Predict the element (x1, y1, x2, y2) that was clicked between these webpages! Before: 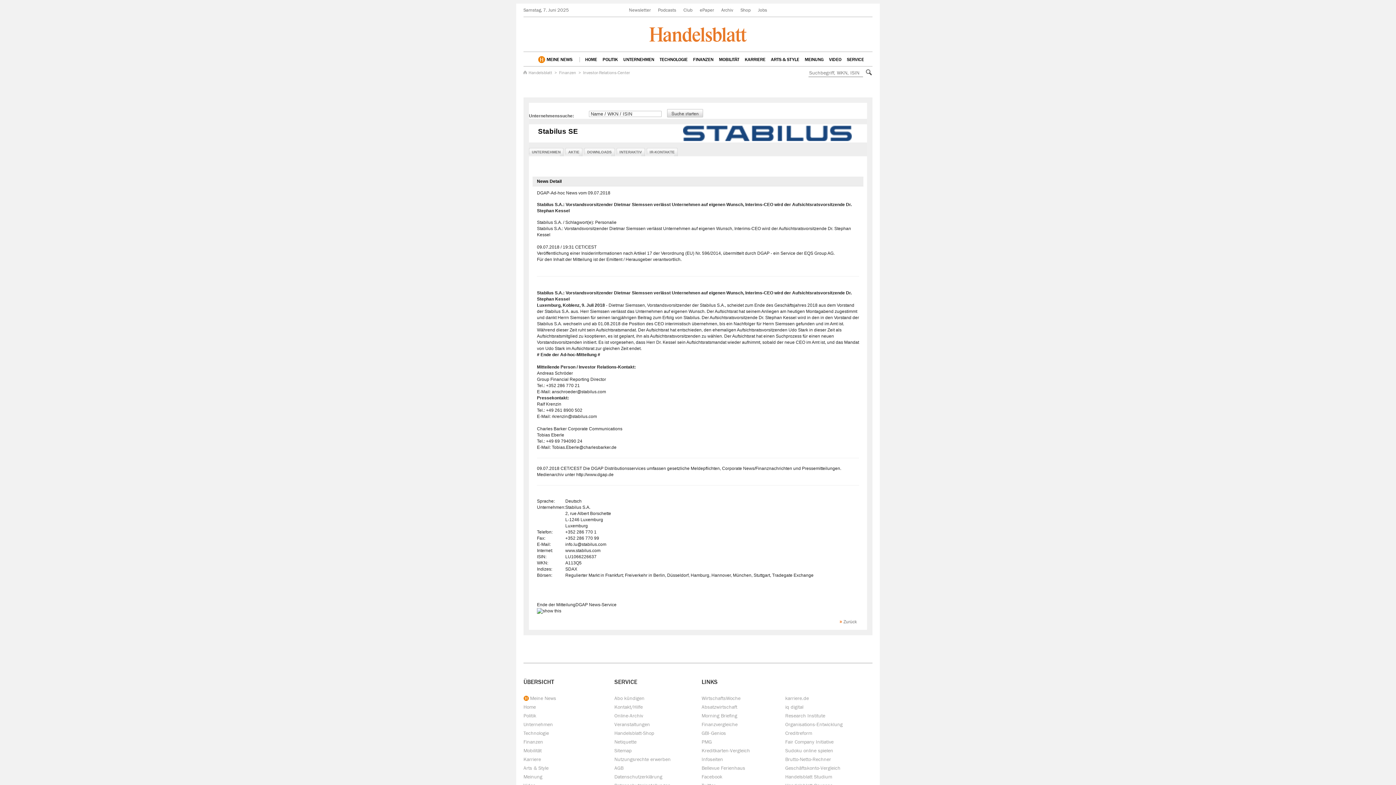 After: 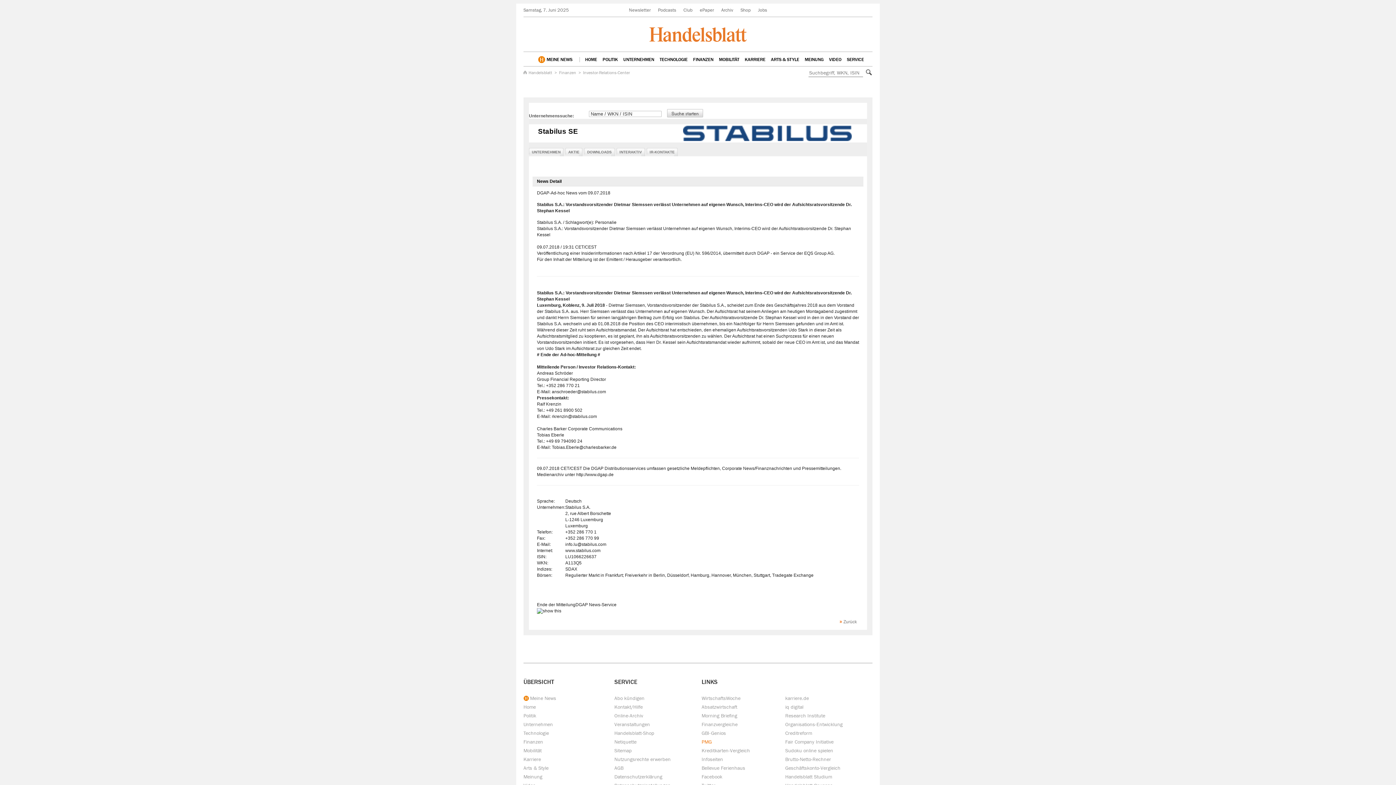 Action: bbox: (701, 739, 712, 744) label: PMG